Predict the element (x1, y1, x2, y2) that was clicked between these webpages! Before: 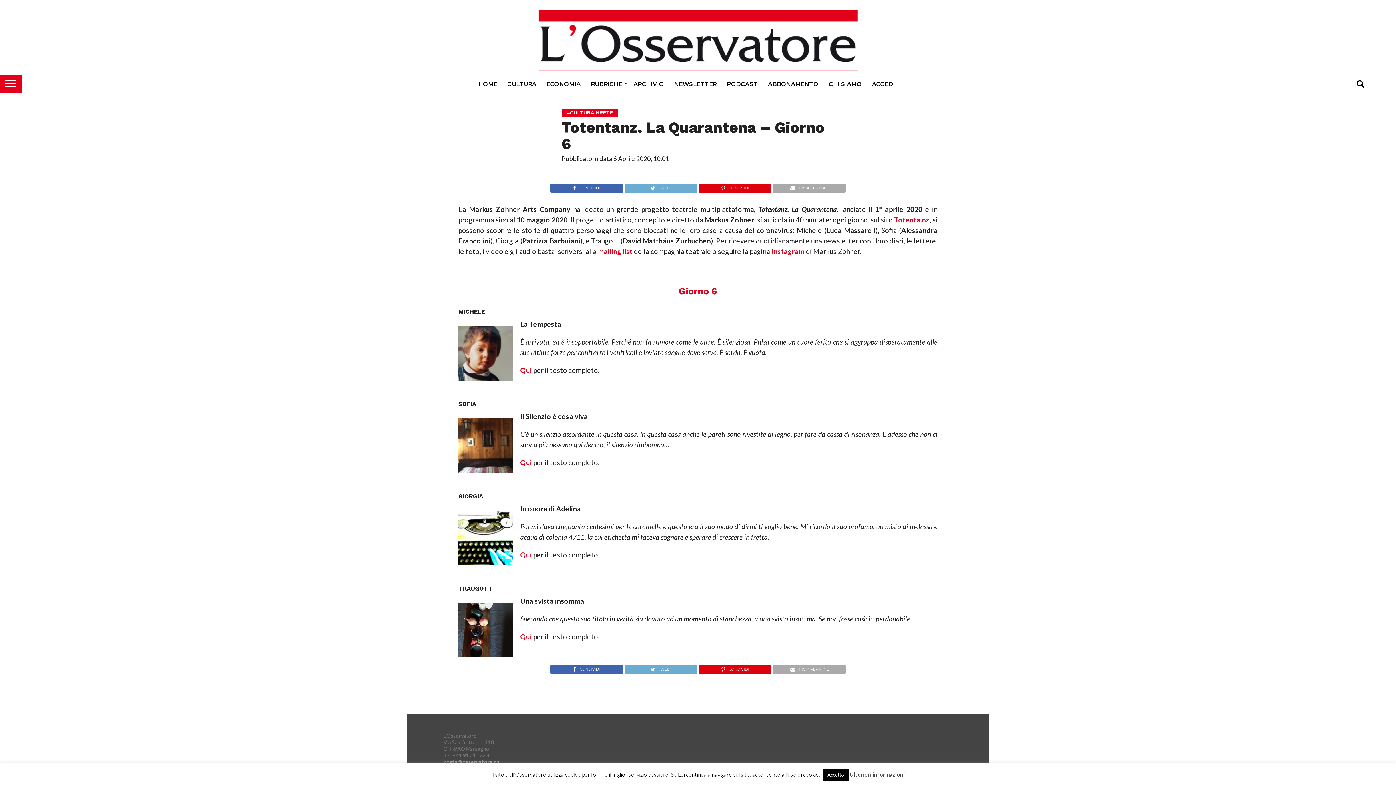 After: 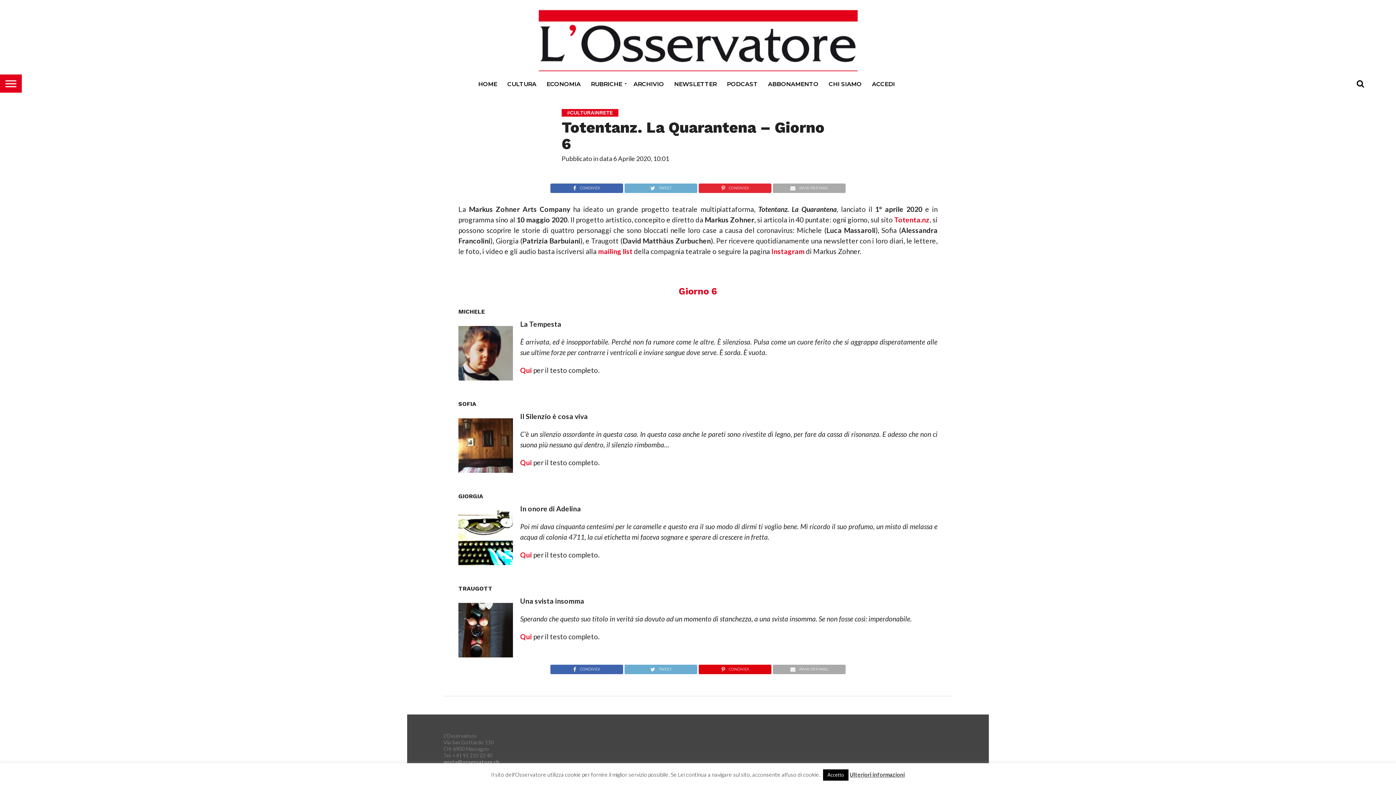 Action: label: CONDIVIDI bbox: (698, 182, 771, 189)